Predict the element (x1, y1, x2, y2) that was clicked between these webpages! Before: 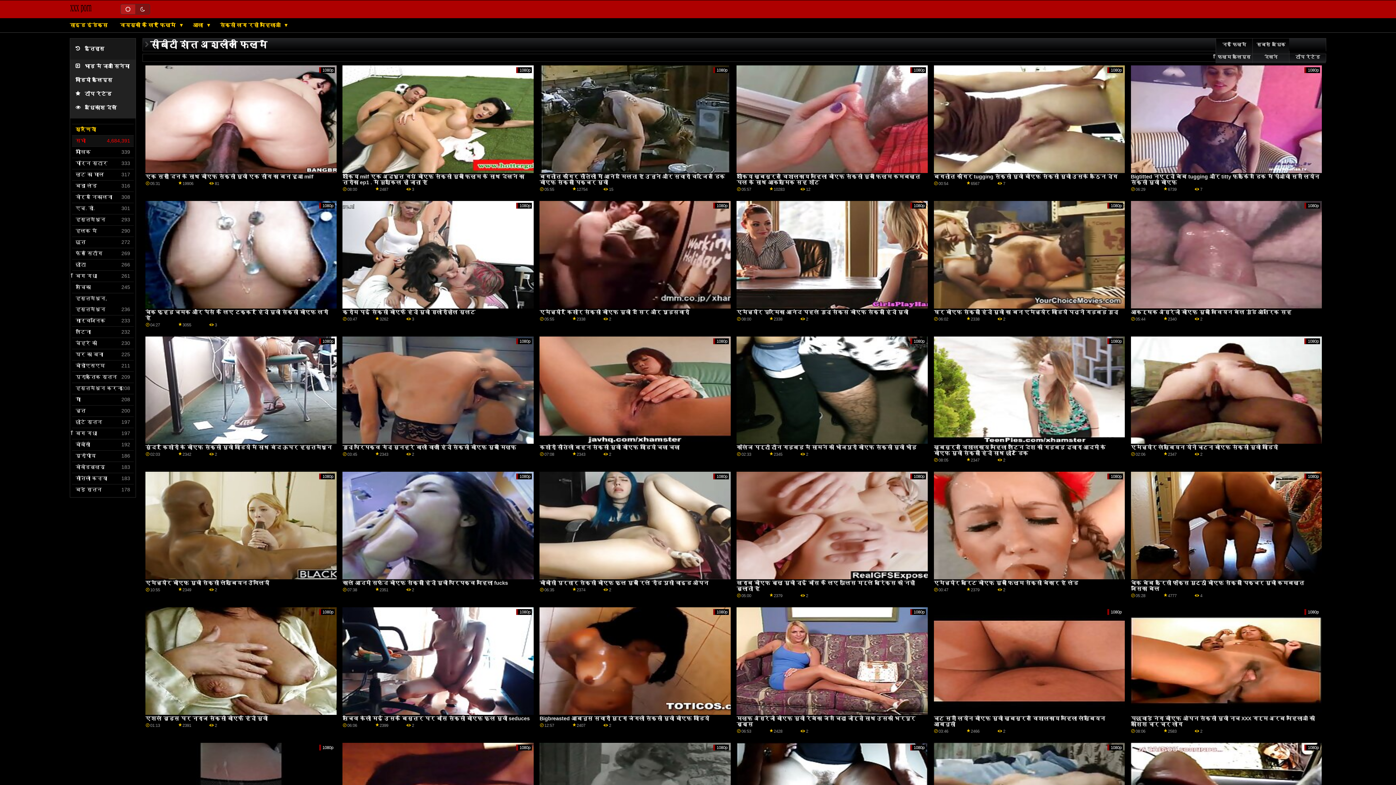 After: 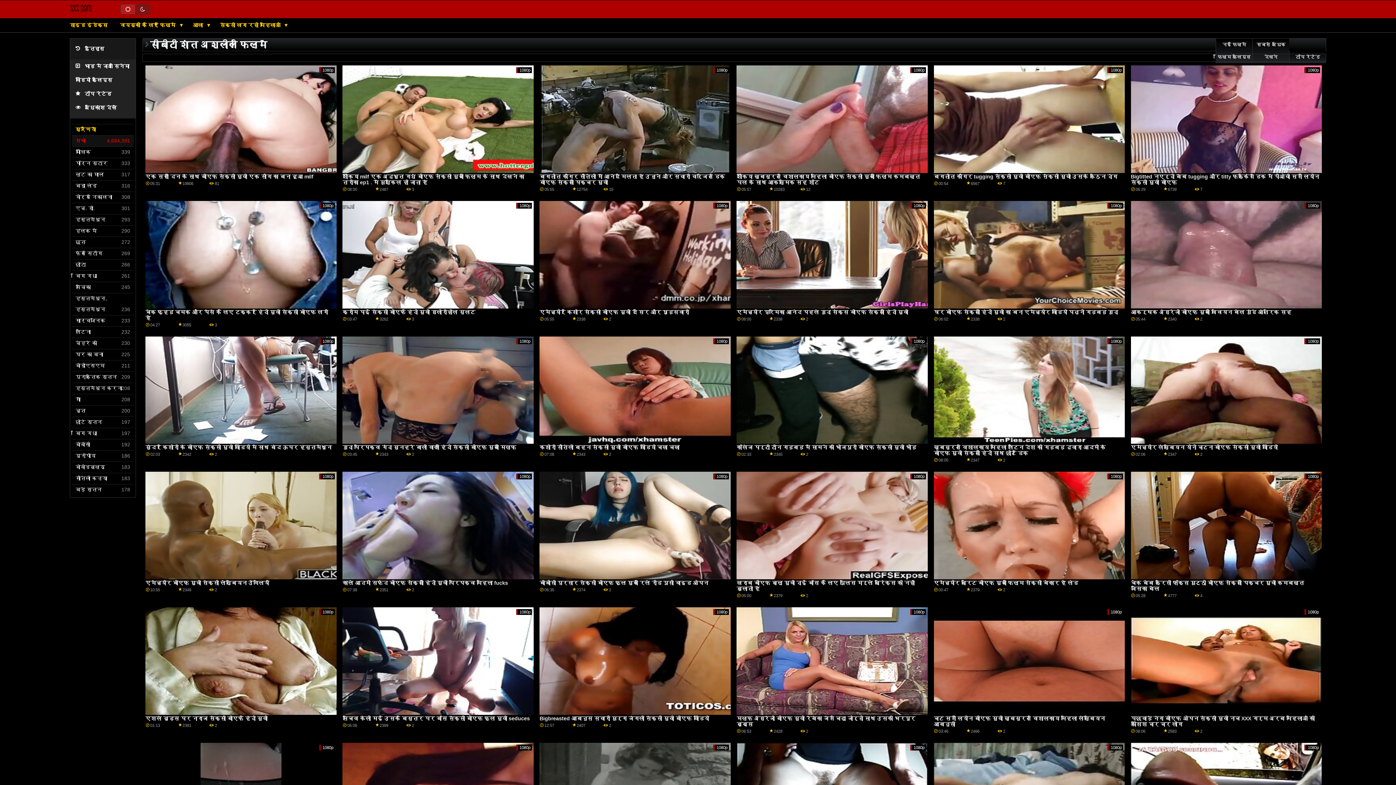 Action: bbox: (75, 203, 133, 214) label: एच. डी.